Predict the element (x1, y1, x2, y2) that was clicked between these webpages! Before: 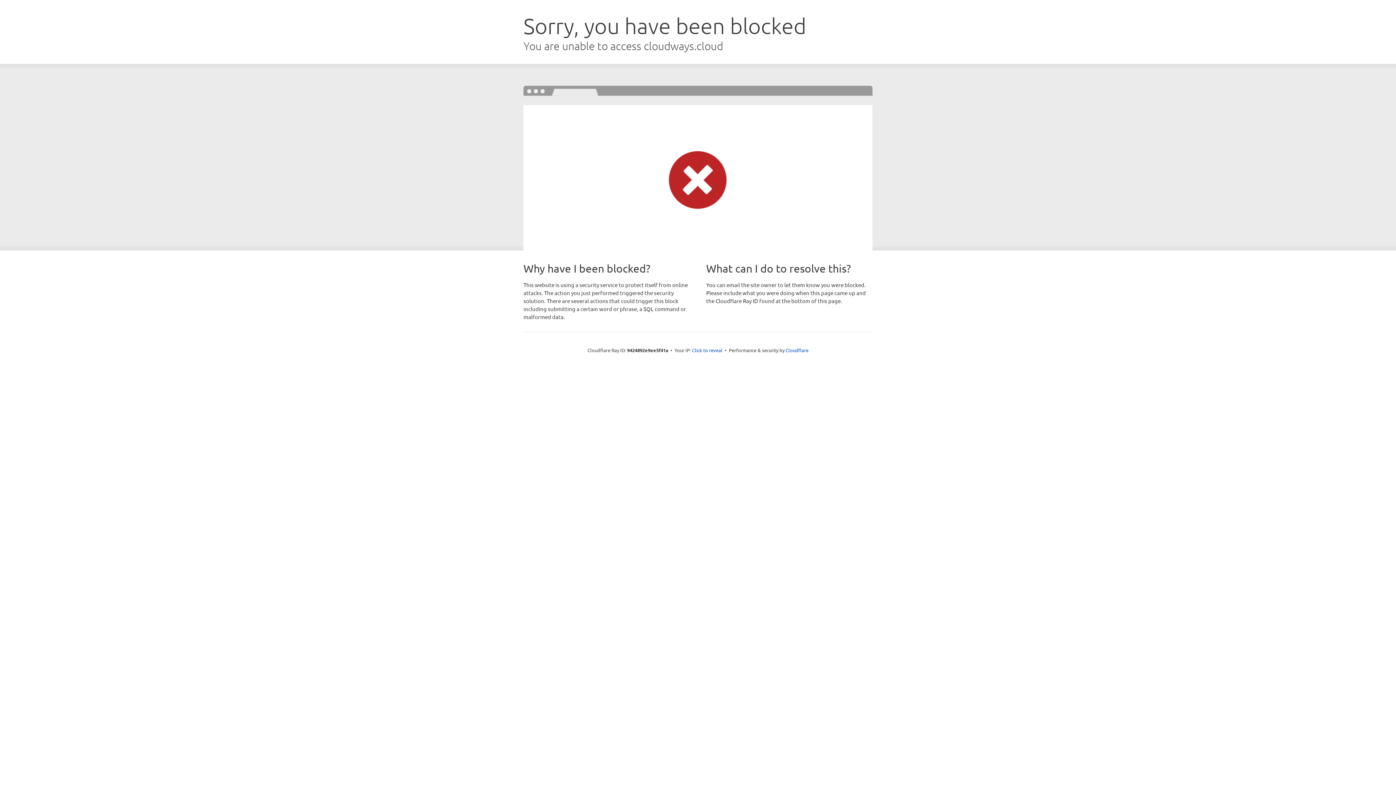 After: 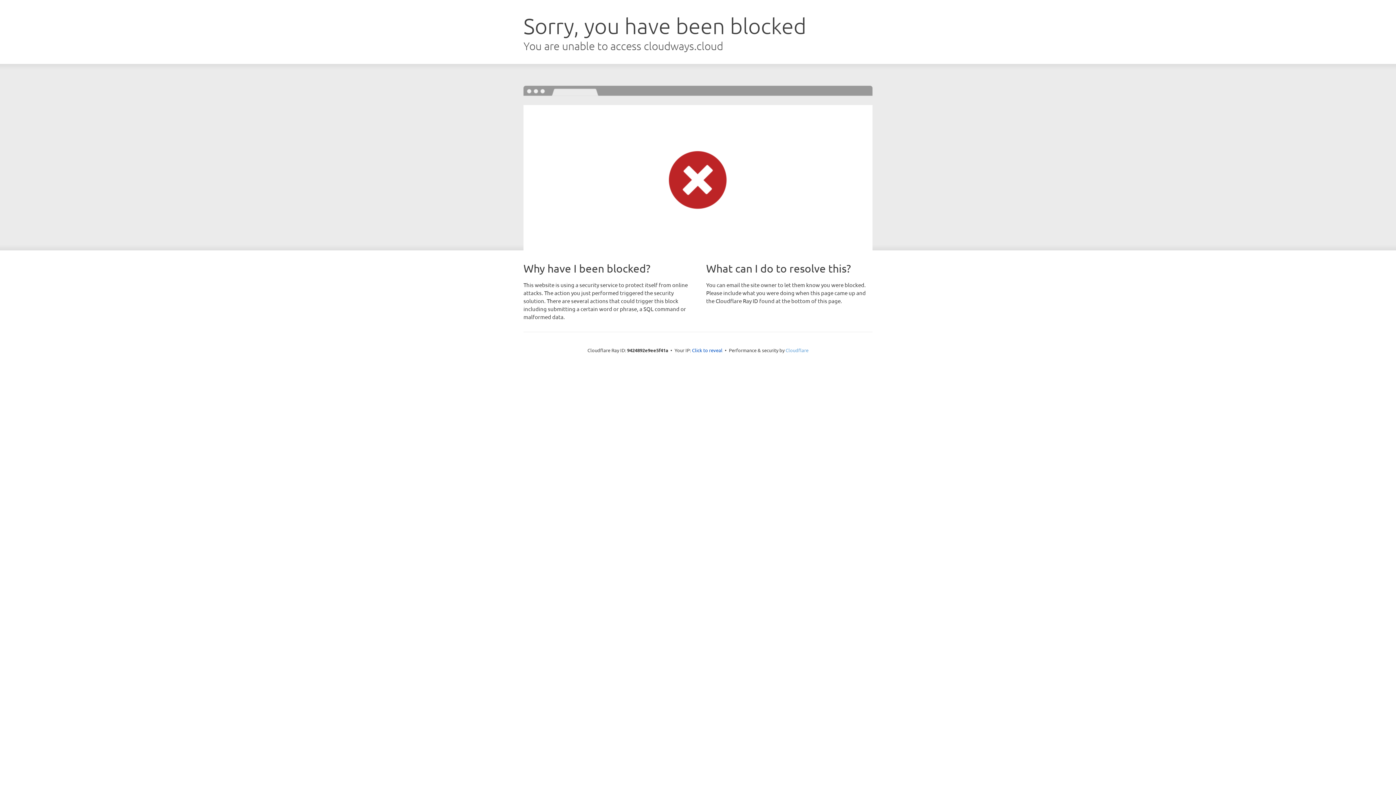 Action: bbox: (785, 347, 808, 353) label: Cloudflare